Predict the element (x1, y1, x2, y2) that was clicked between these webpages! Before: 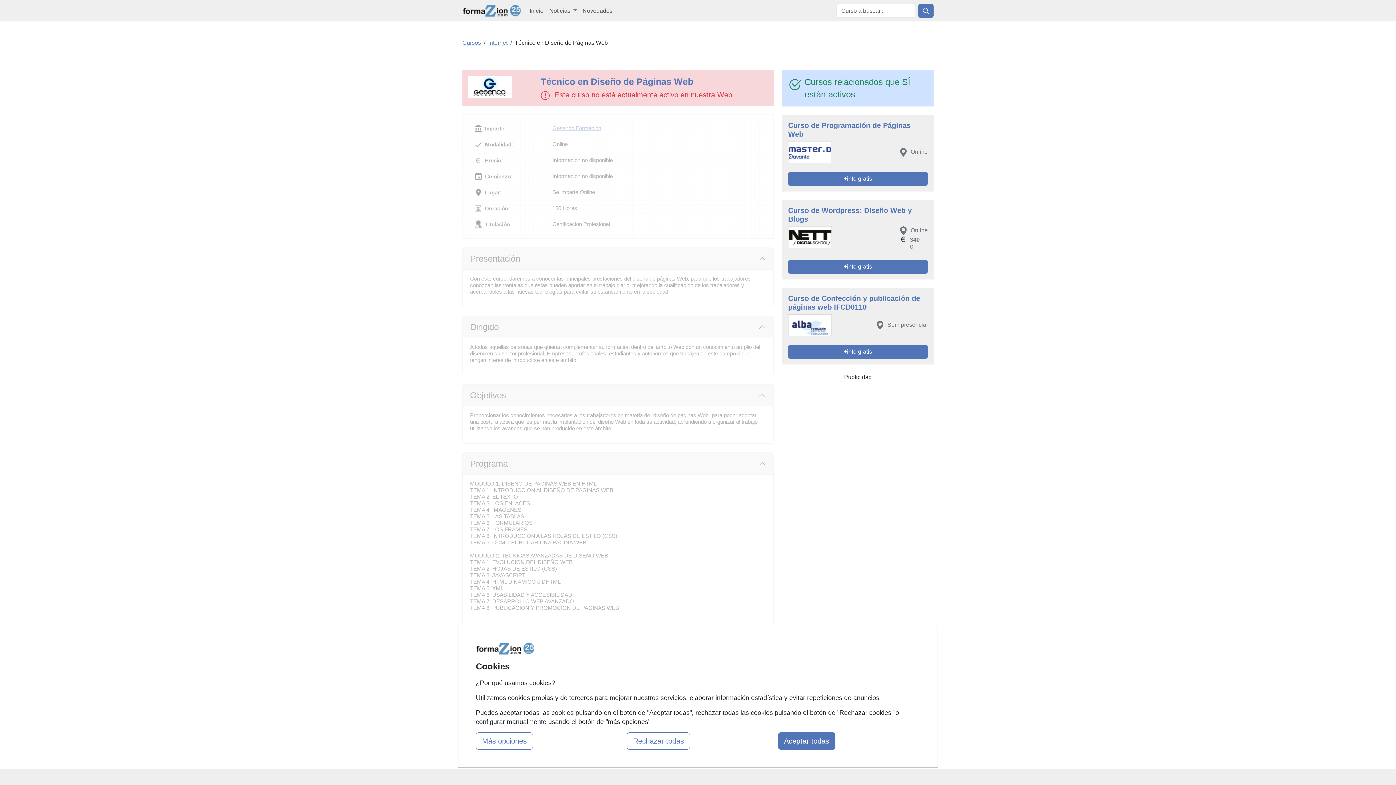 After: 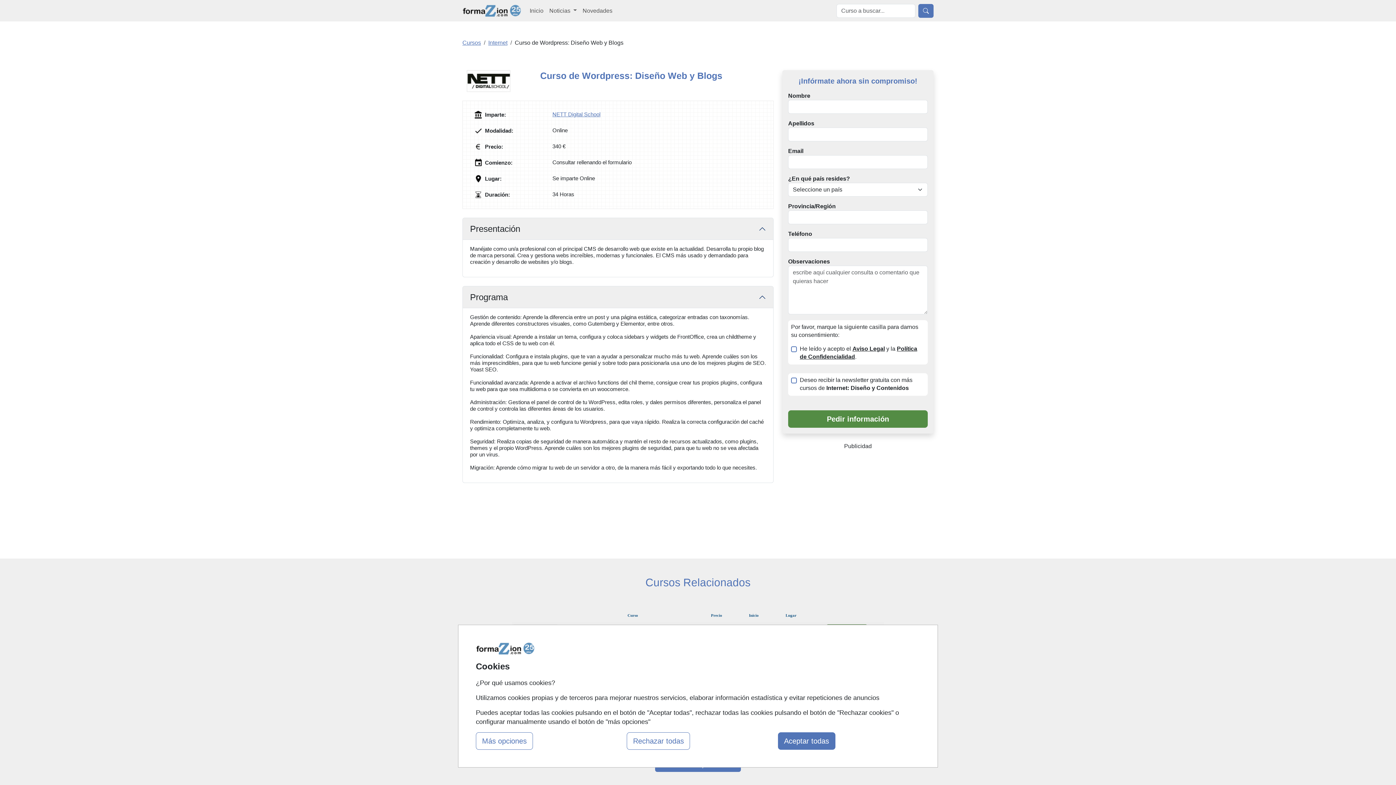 Action: bbox: (788, 206, 928, 265) label: Curso de Wordpress: Diseño Web y Blogs
 Online
340 €
+info gratis